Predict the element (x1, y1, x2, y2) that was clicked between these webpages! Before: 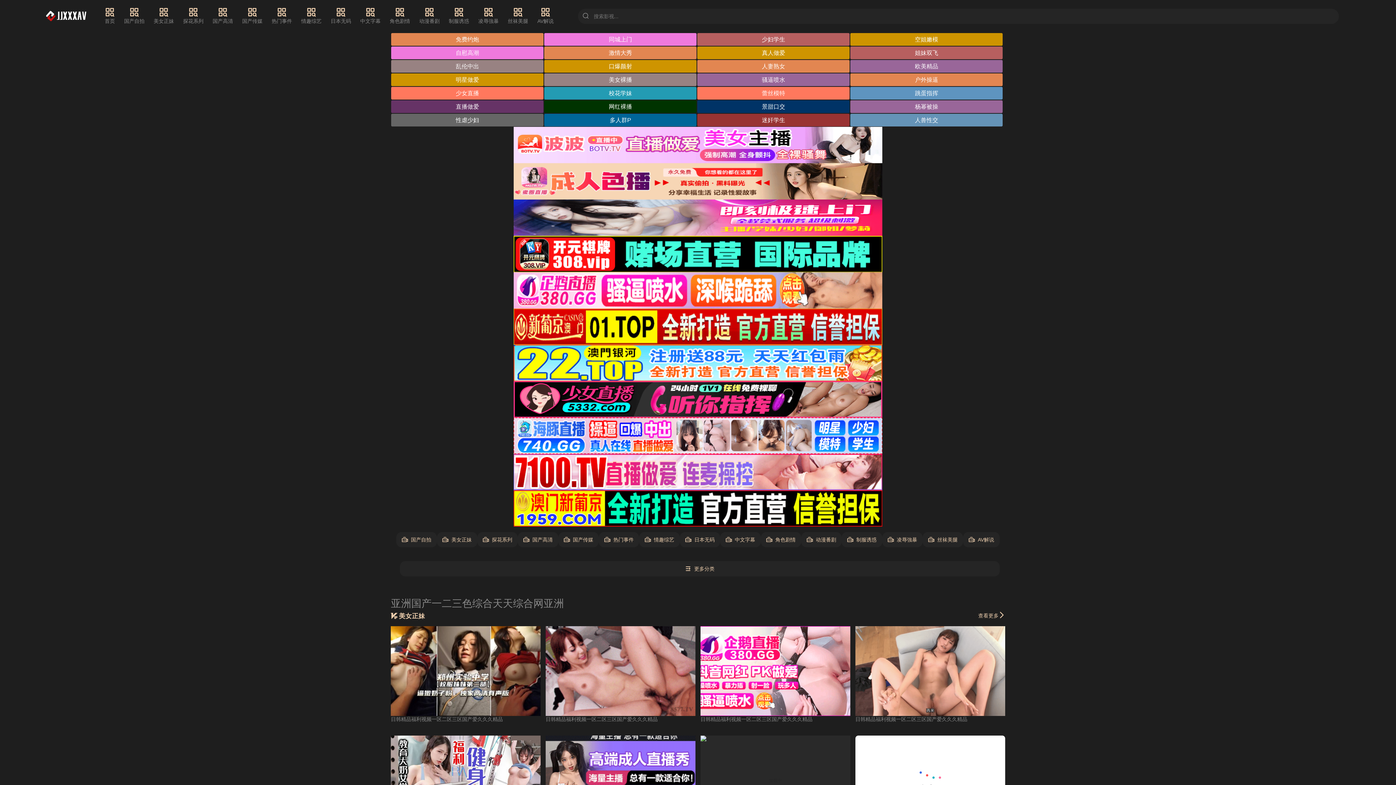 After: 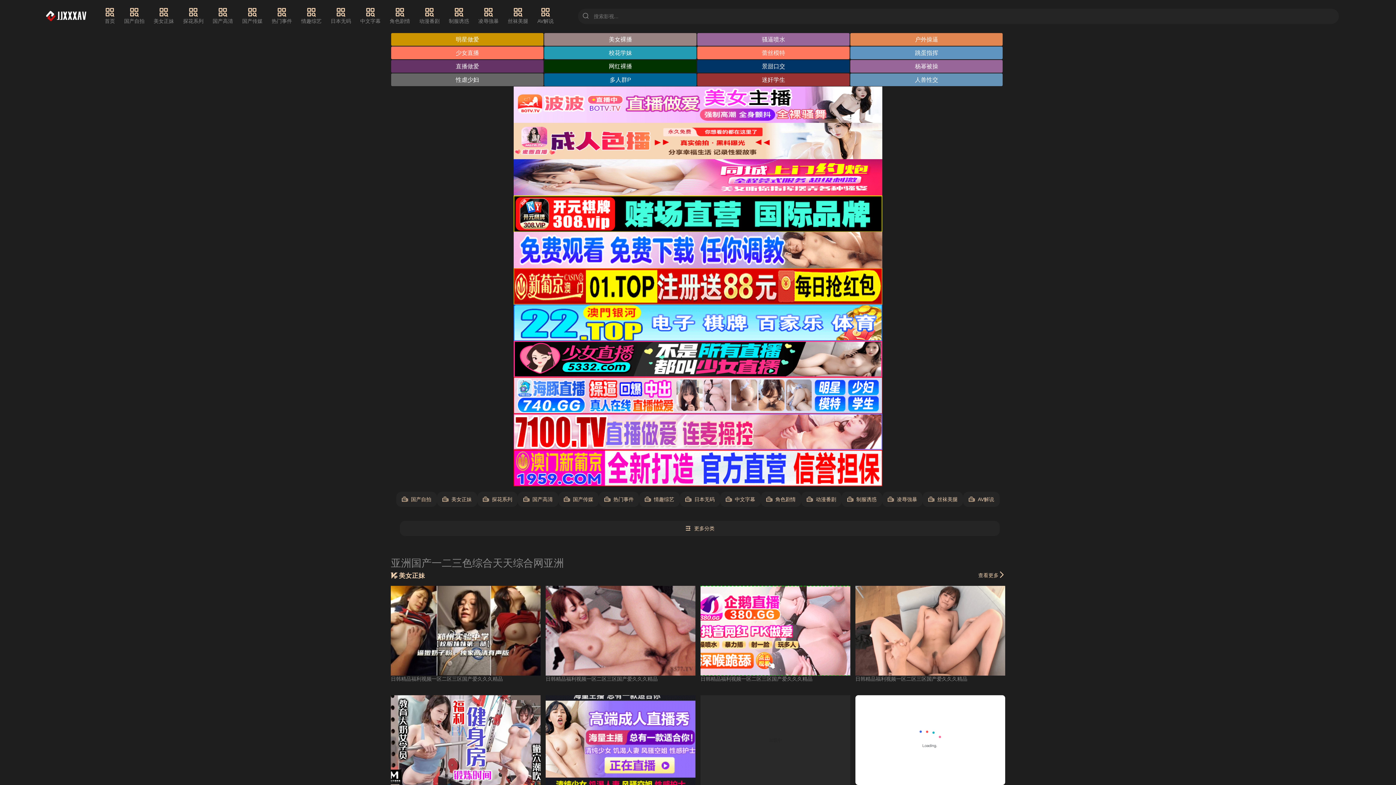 Action: bbox: (700, 736, 850, 825)